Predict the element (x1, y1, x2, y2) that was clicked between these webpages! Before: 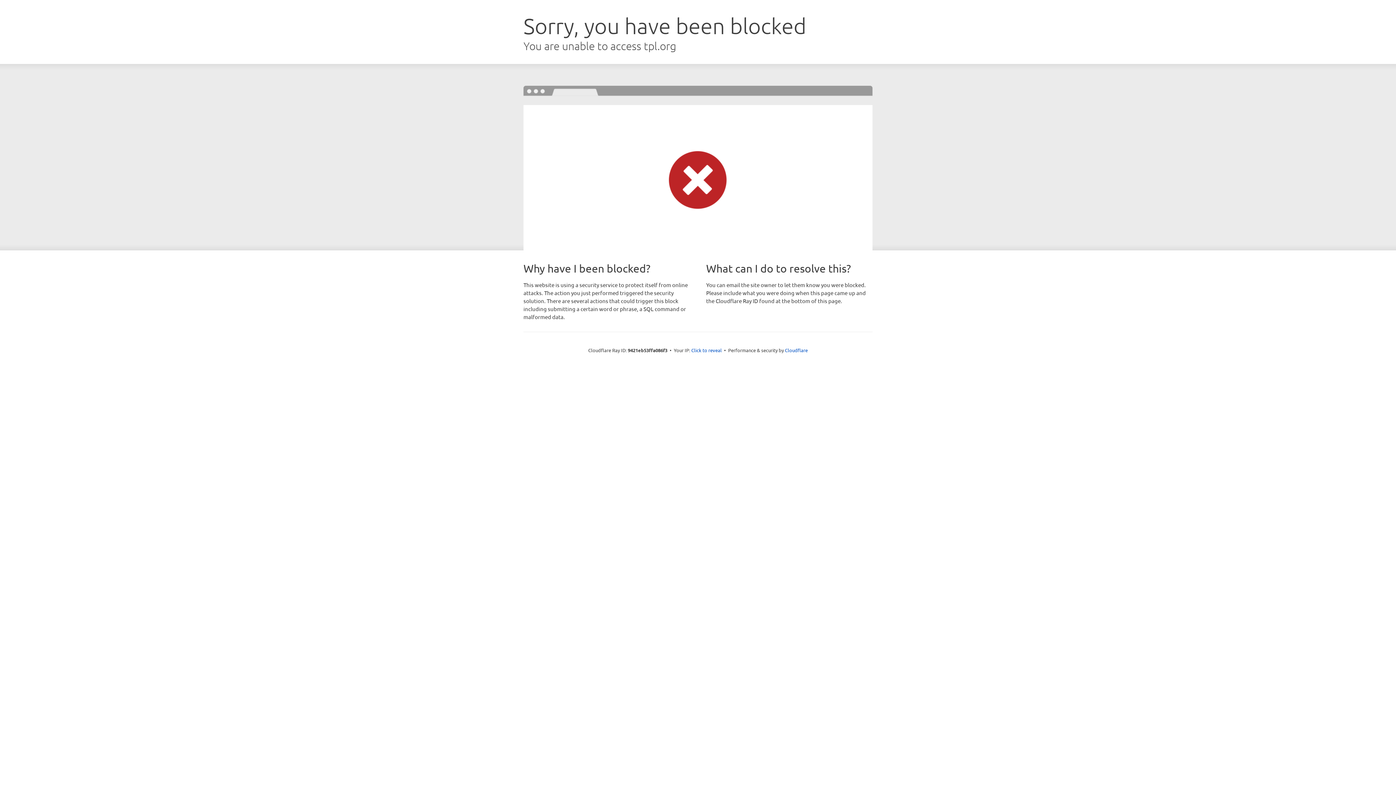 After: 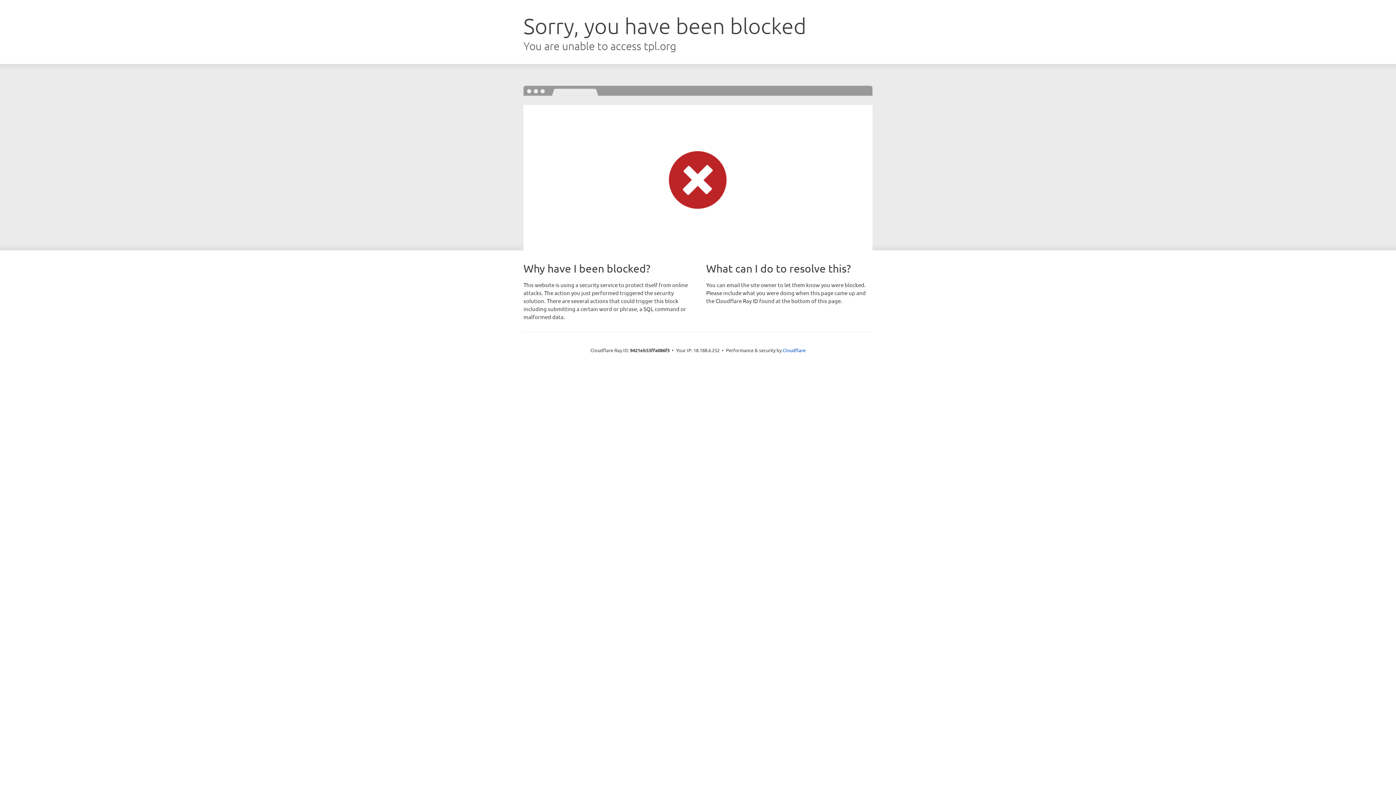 Action: label: Click to reveal bbox: (691, 346, 722, 353)